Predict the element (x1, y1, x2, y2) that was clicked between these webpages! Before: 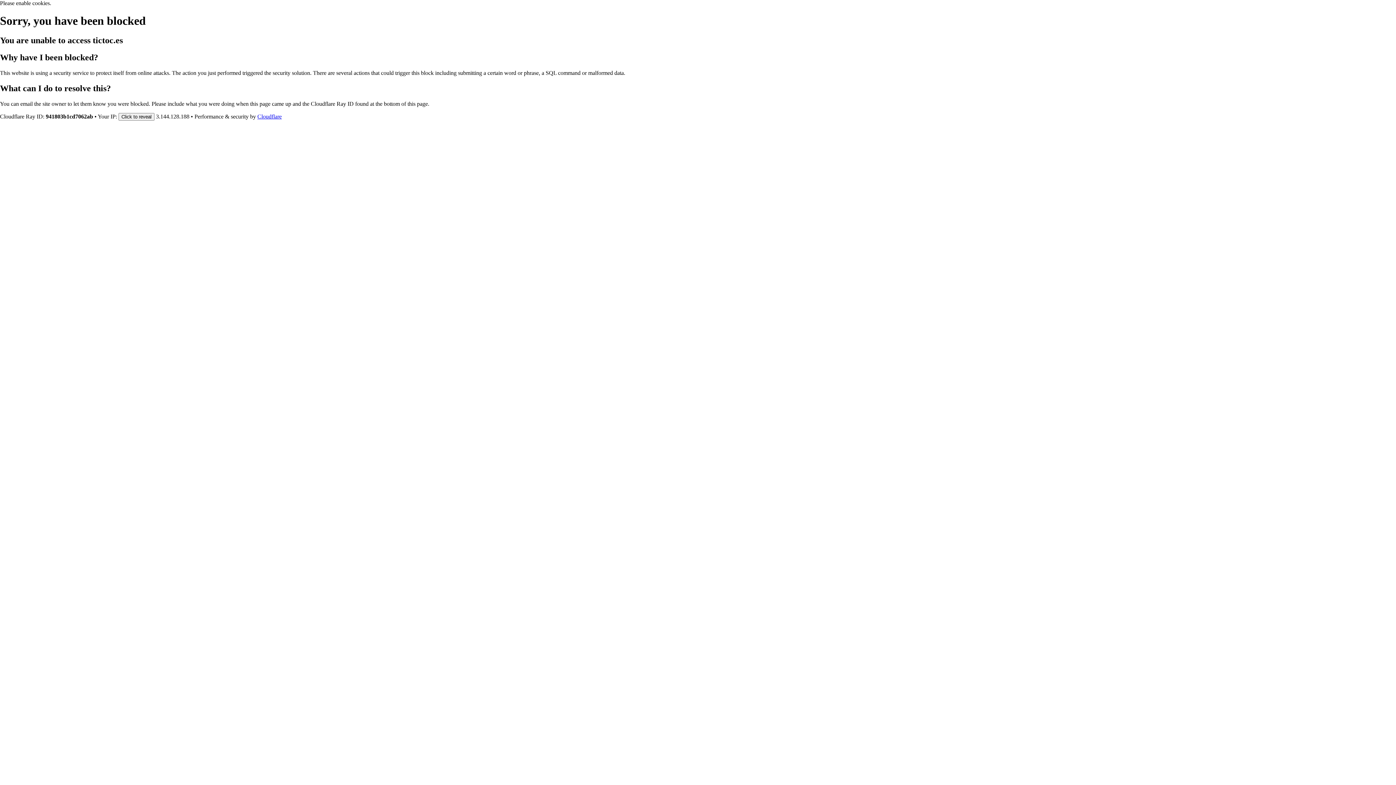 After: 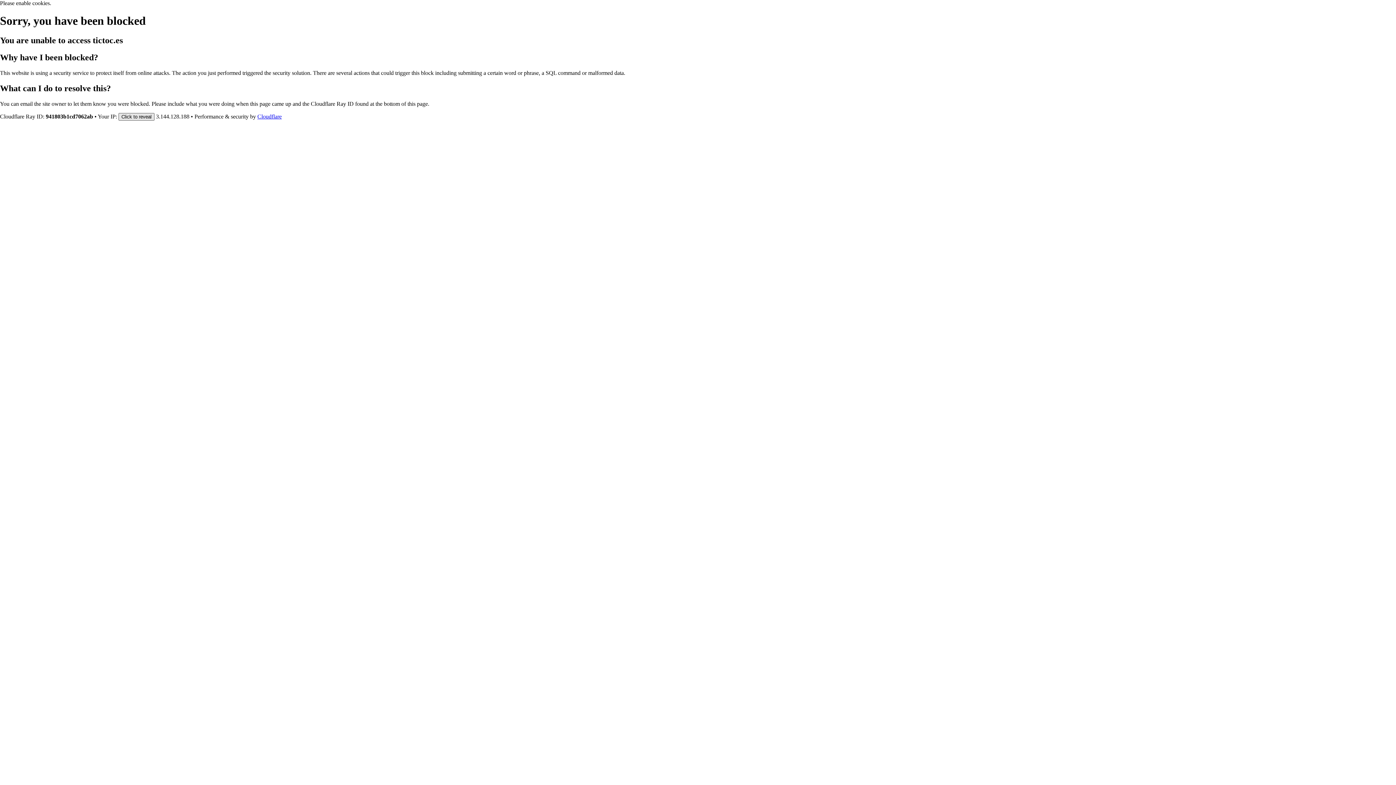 Action: label: Click to reveal bbox: (118, 112, 154, 120)